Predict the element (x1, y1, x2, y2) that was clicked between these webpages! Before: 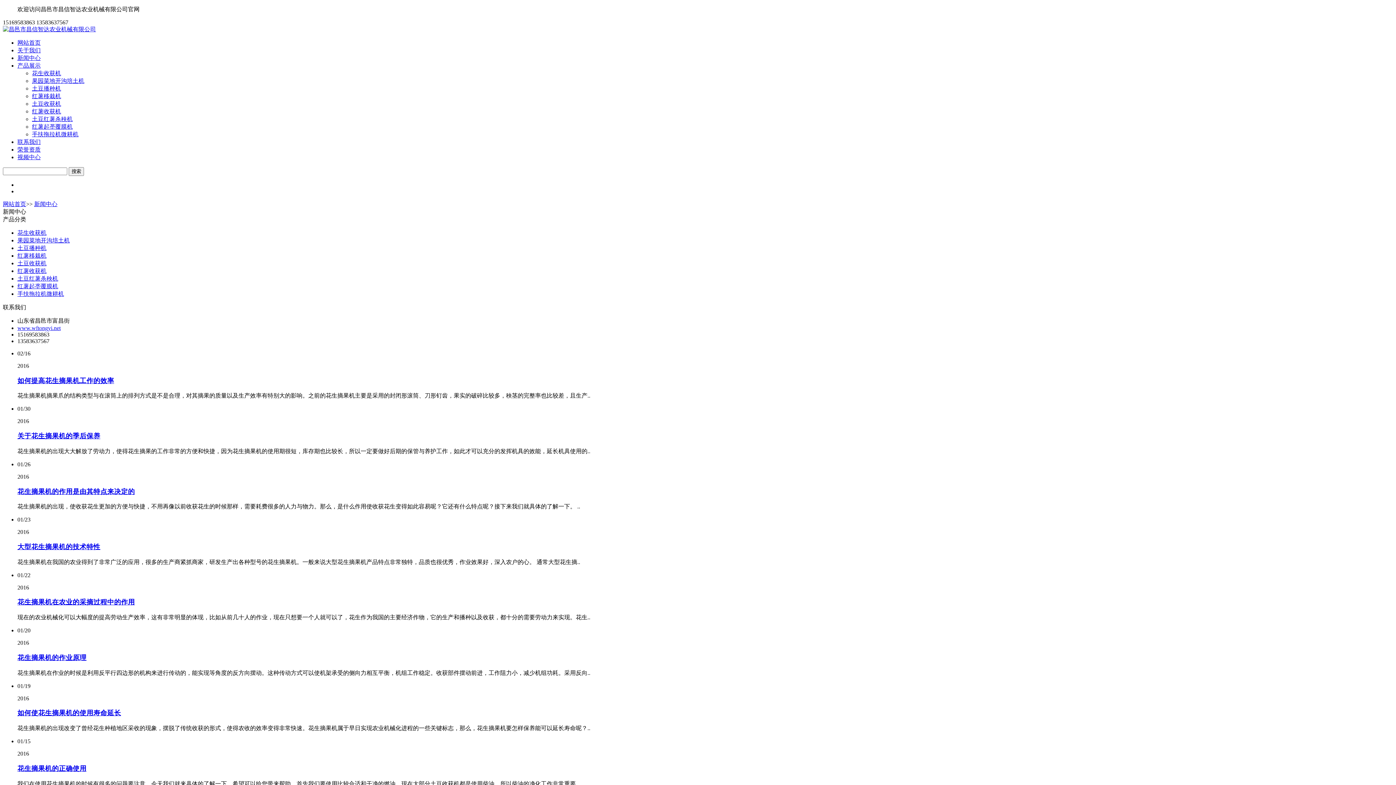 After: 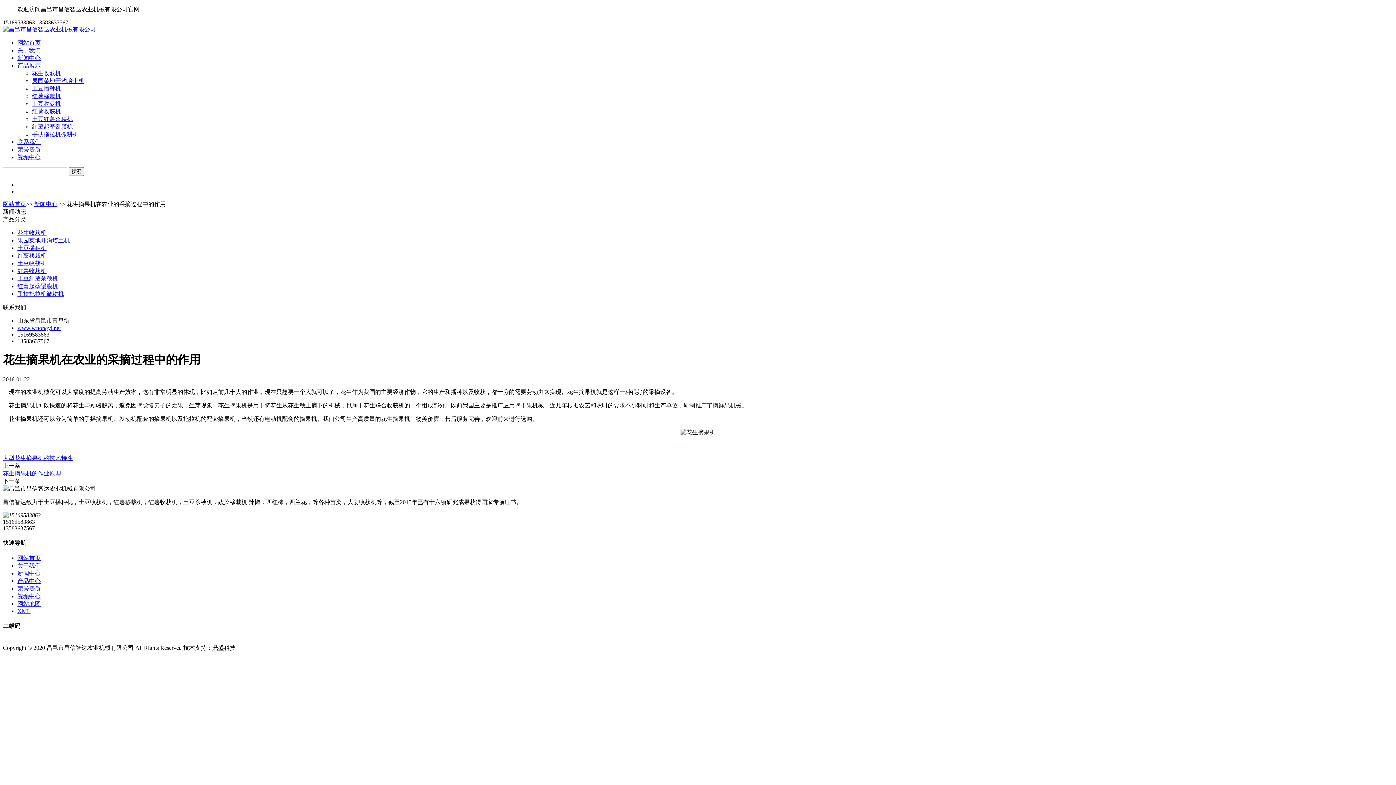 Action: label: 花生摘果机在农业的采摘过程中的作用 bbox: (17, 598, 134, 606)